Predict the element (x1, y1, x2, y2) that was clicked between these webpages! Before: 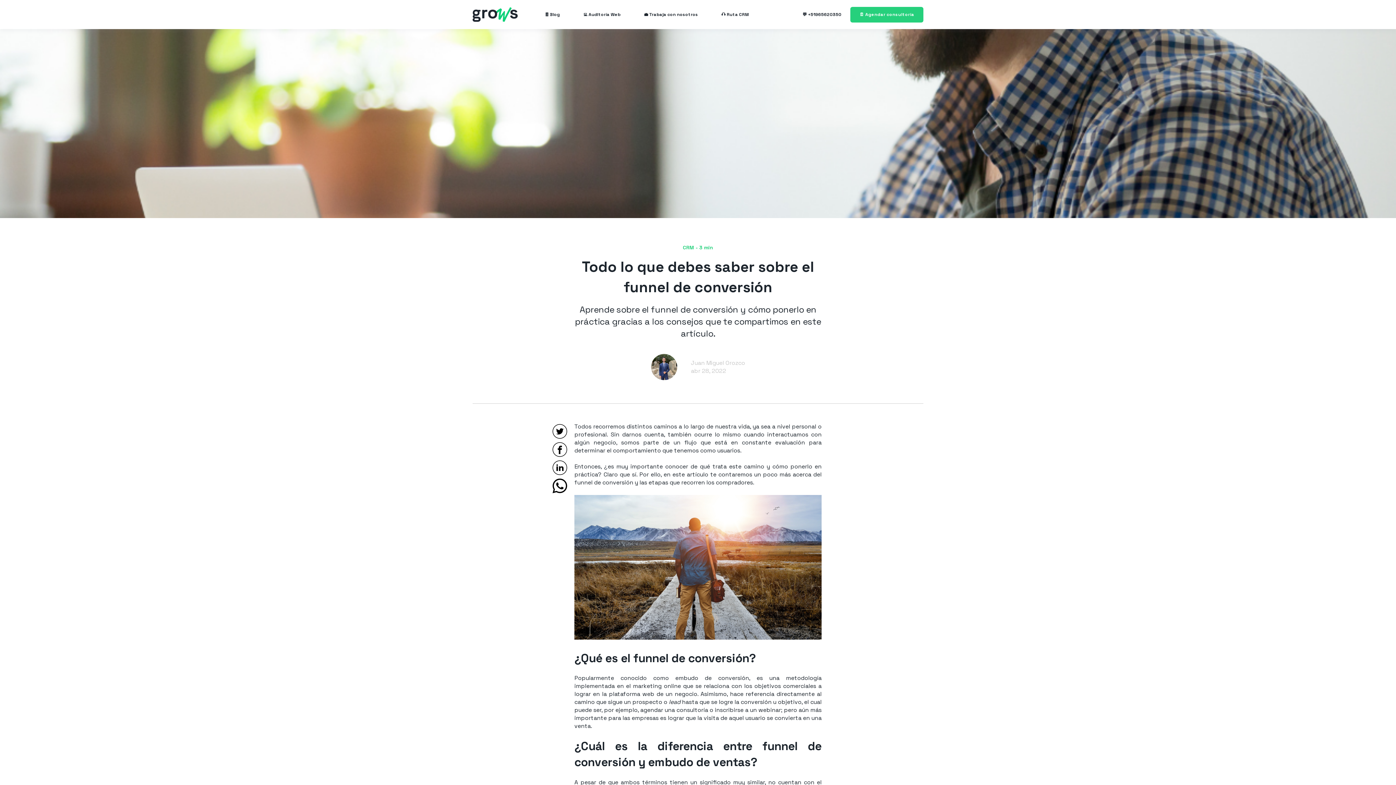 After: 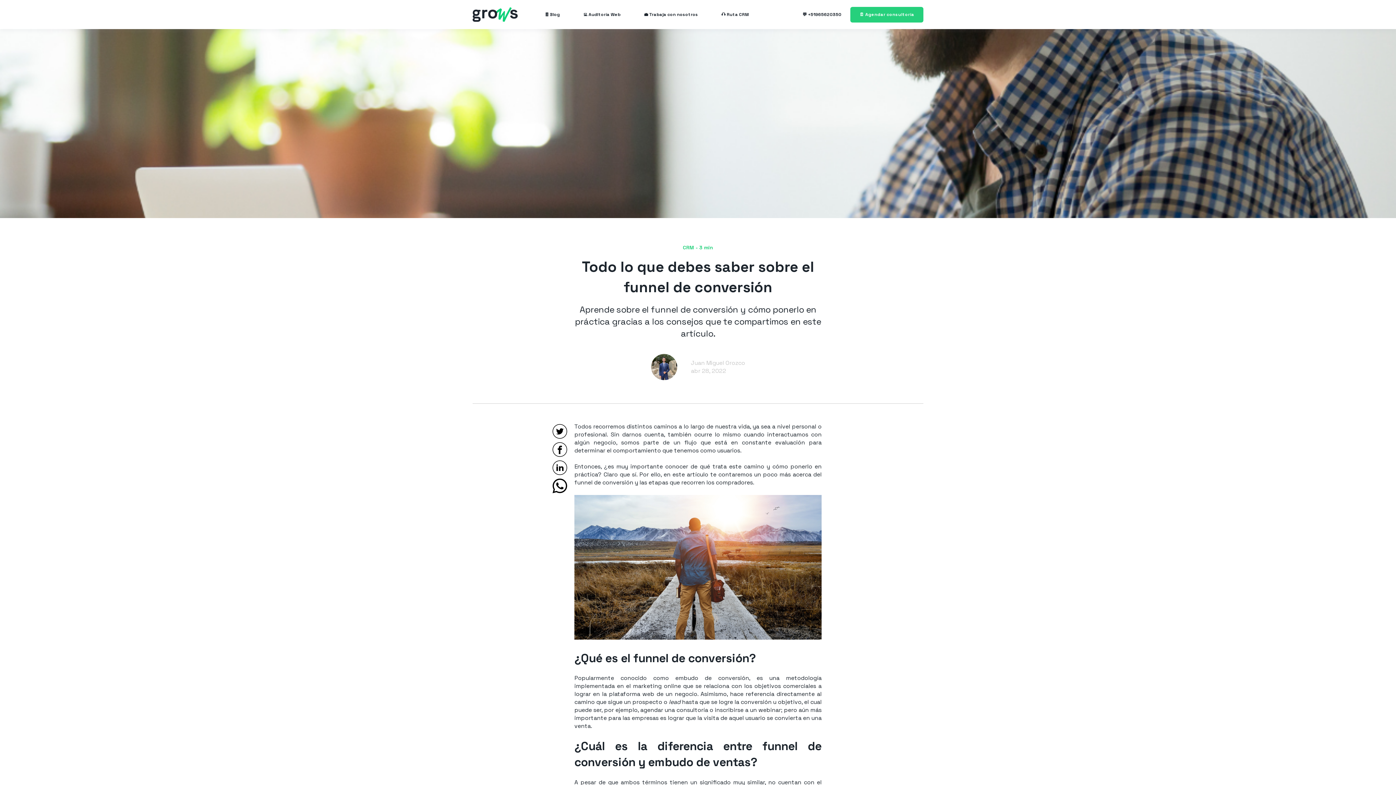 Action: bbox: (552, 451, 567, 458)